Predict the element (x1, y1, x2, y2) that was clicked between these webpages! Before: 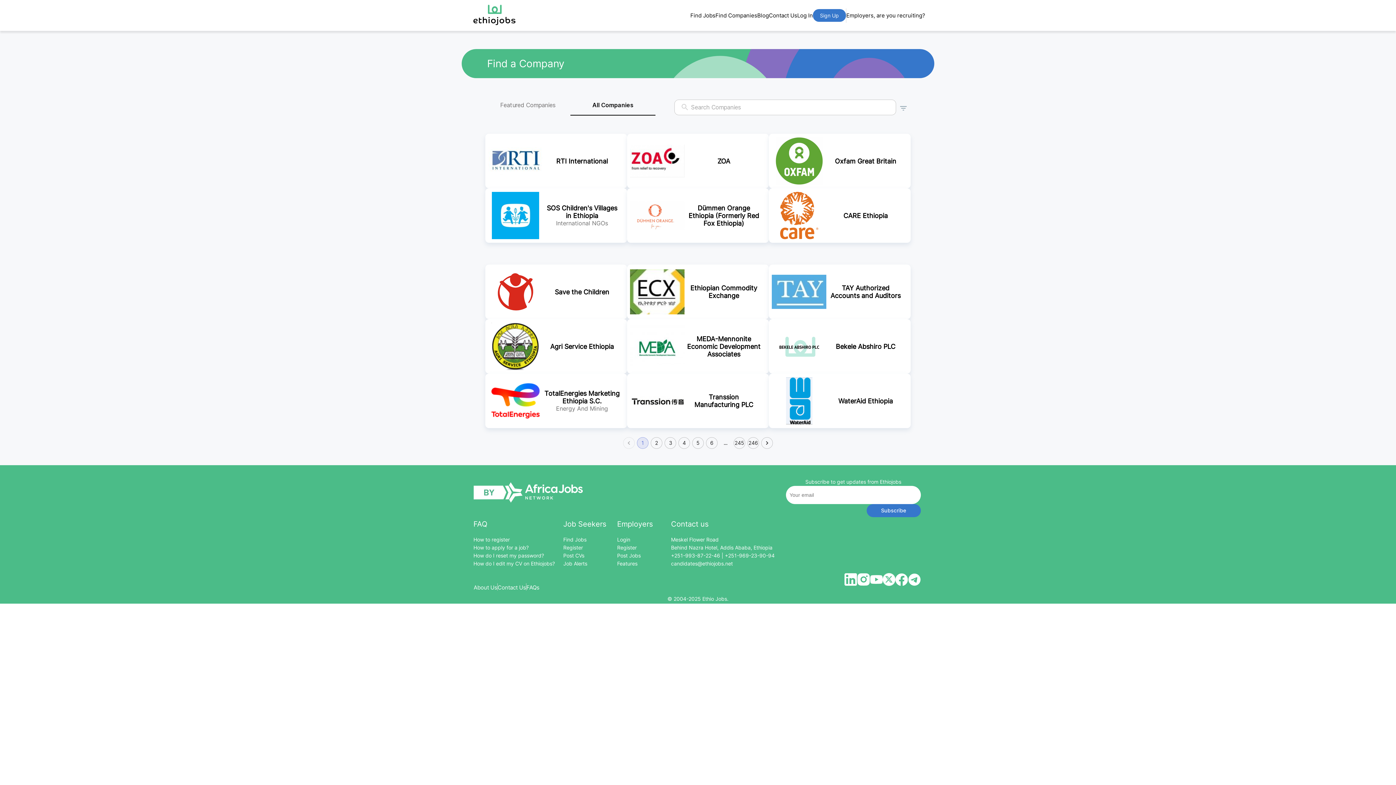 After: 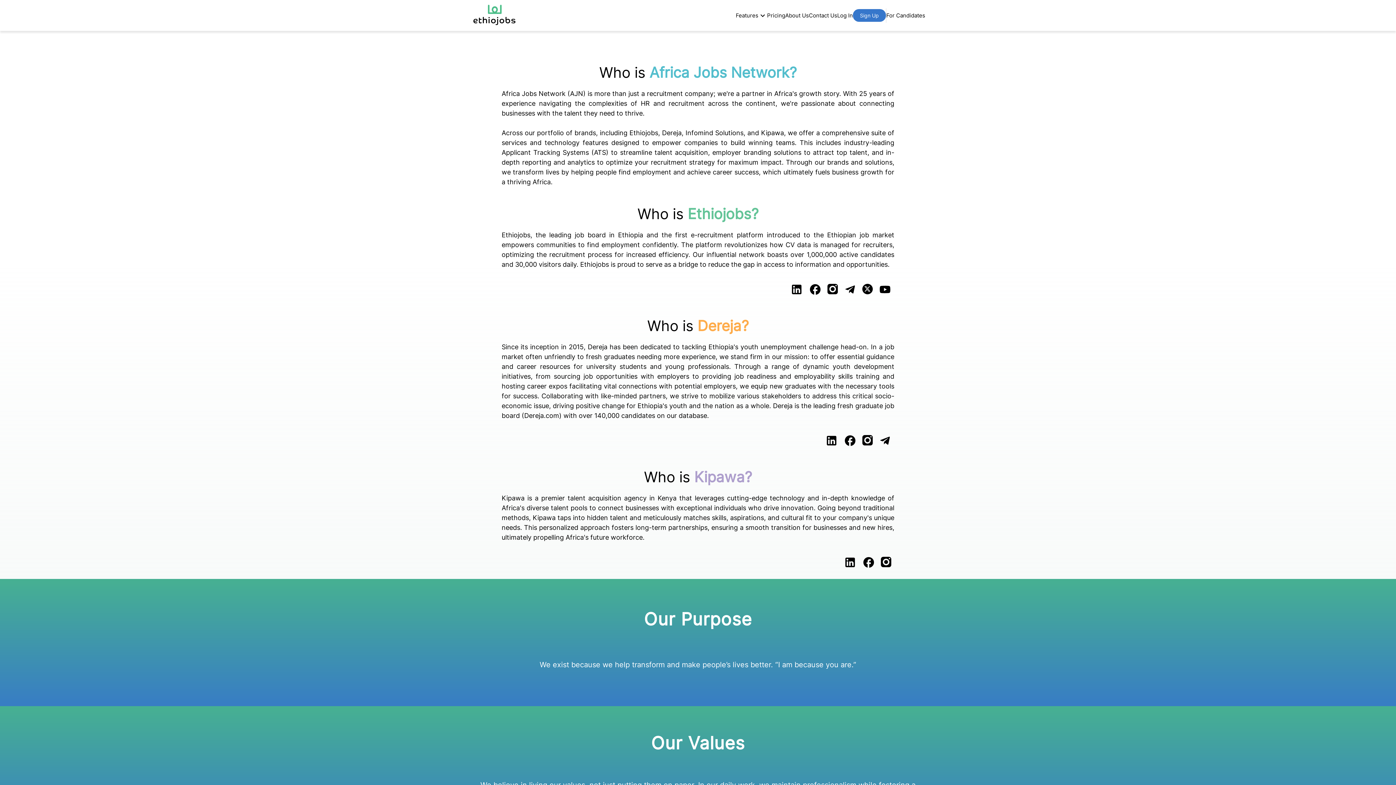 Action: bbox: (473, 583, 497, 592) label: About Us